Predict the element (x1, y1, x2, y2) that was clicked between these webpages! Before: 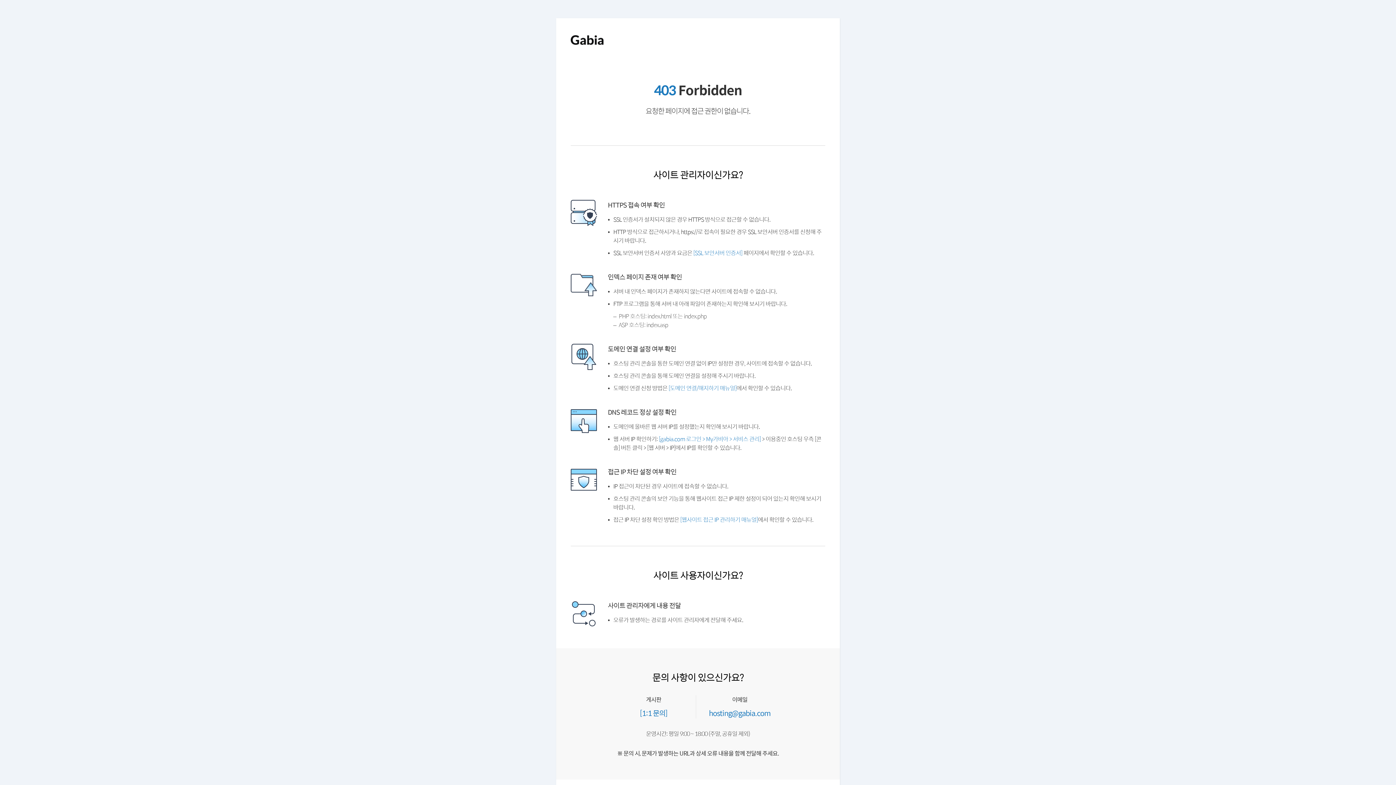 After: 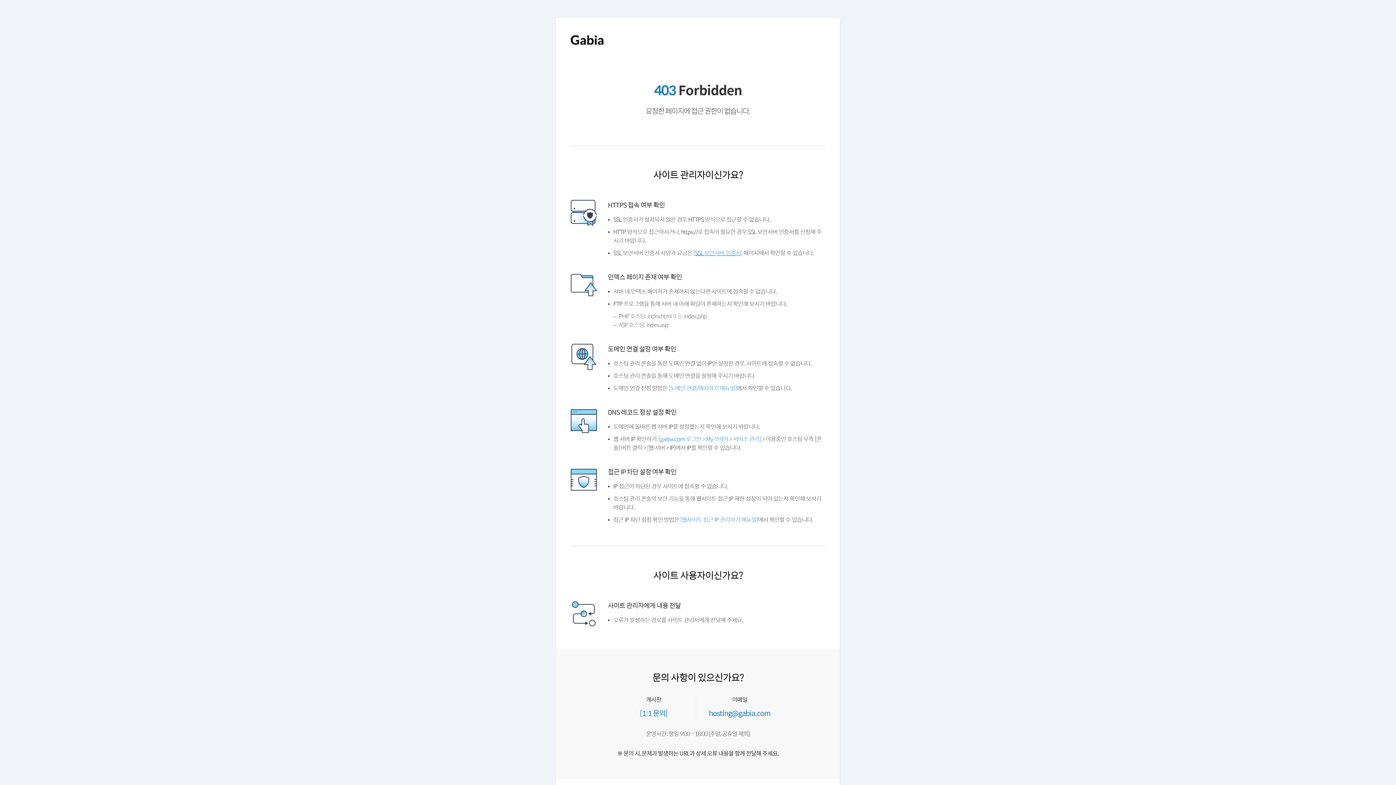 Action: bbox: (693, 248, 742, 257) label: [SSL 보안서버 인증서]